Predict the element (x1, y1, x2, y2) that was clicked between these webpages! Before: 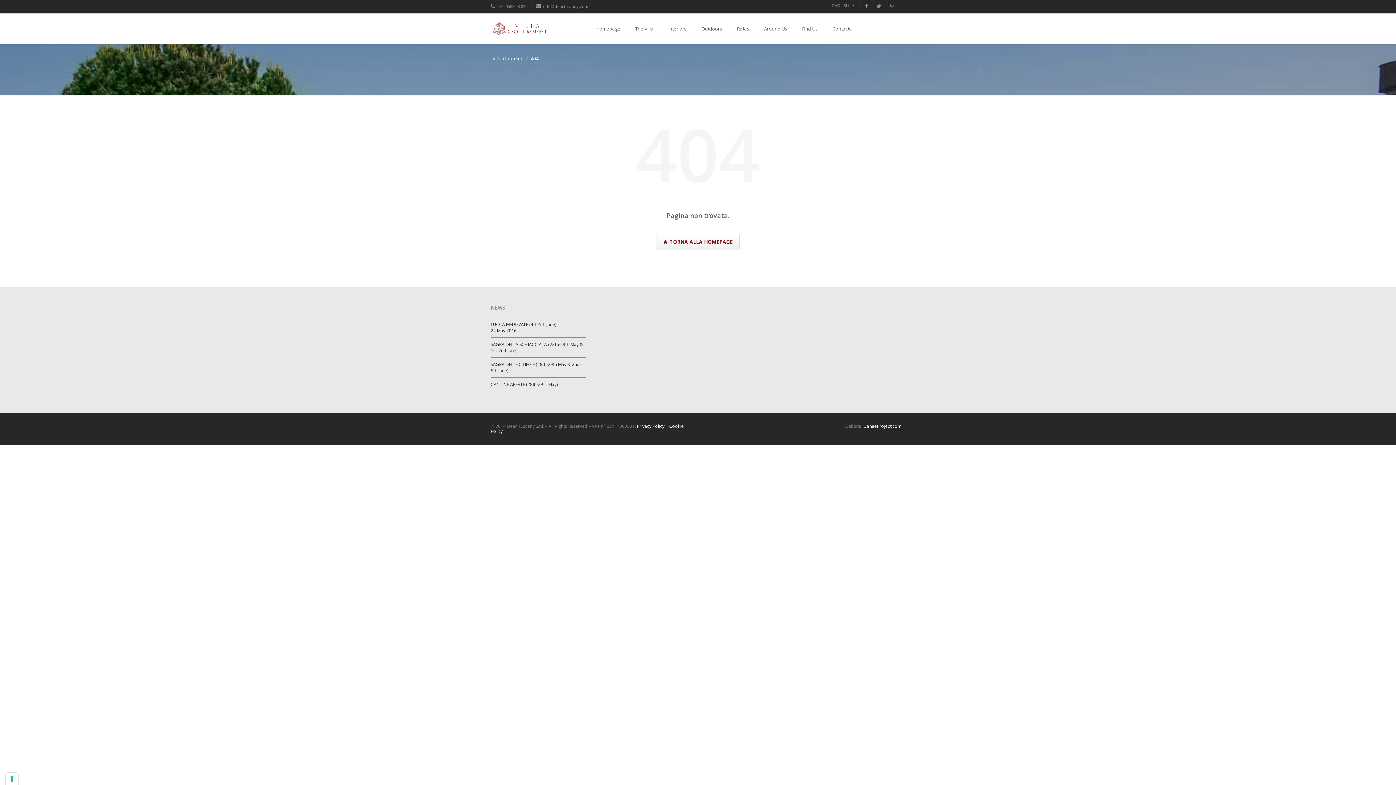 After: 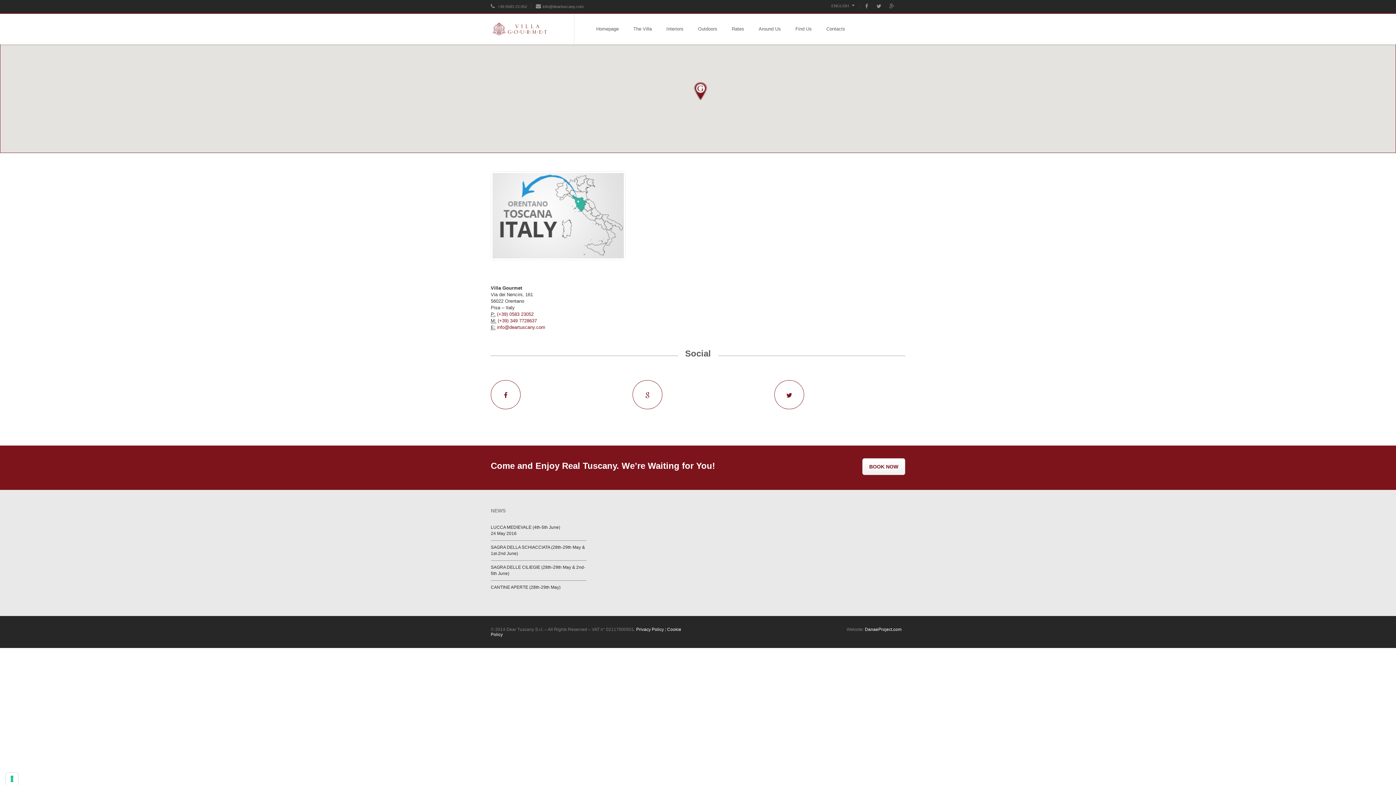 Action: bbox: (825, 13, 859, 44) label: Contacts